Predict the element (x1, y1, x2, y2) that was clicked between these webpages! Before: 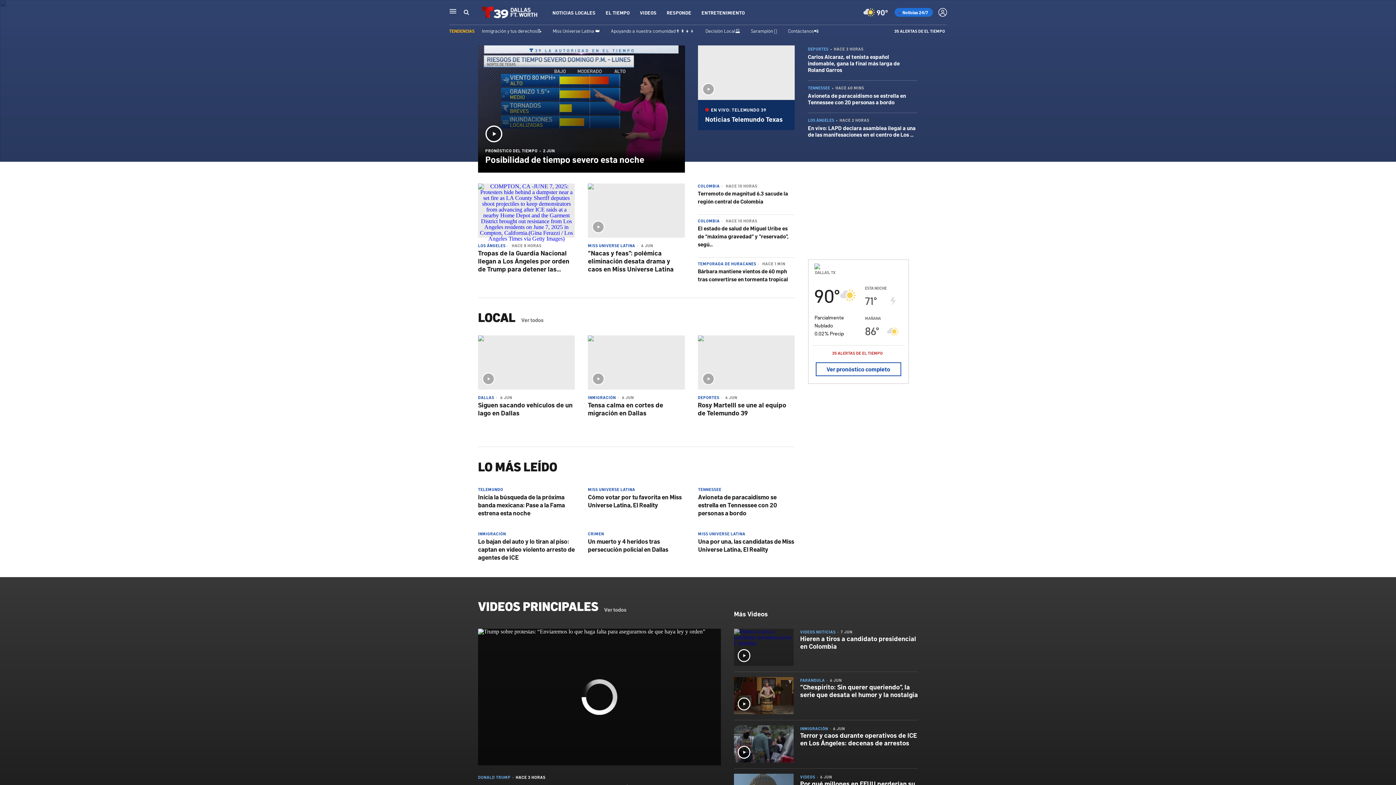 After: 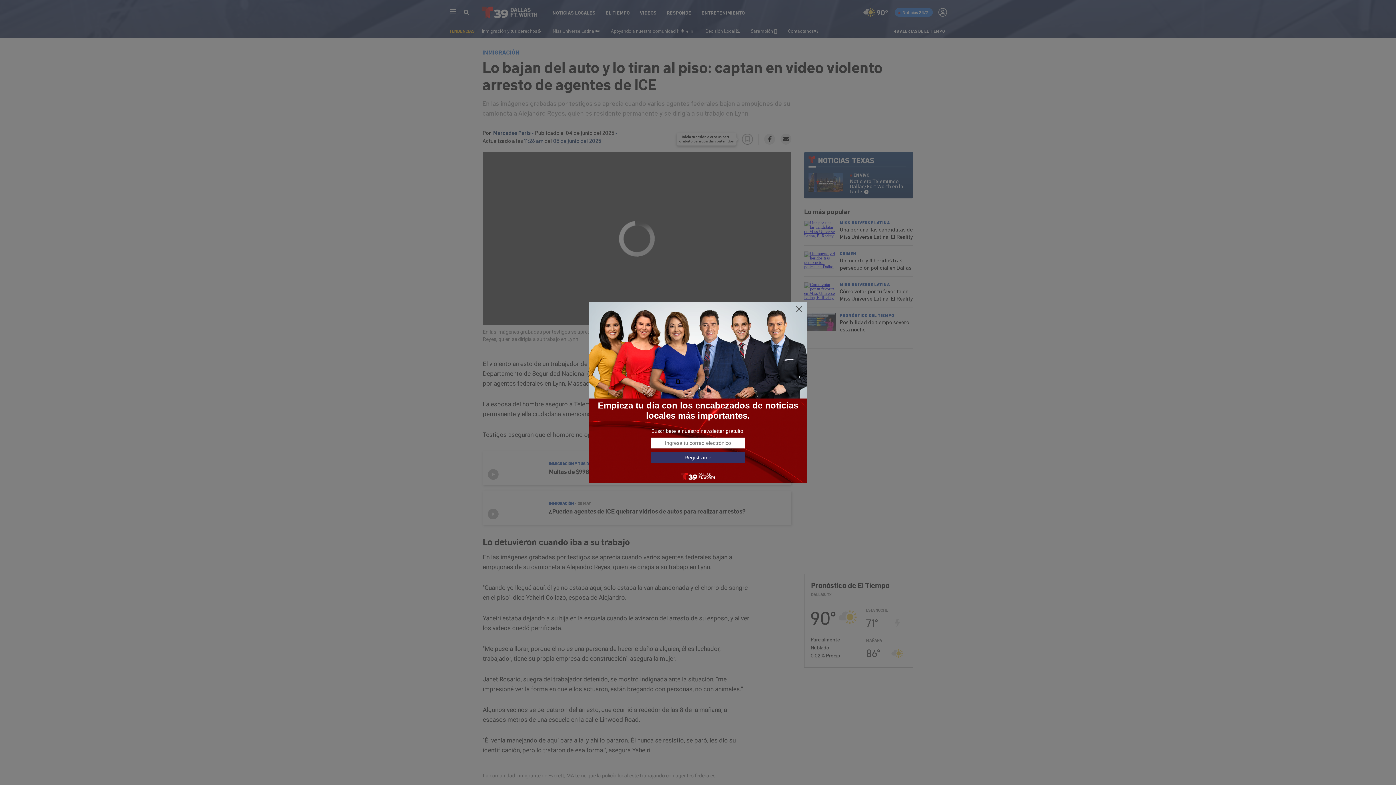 Action: bbox: (478, 537, 574, 561) label: Lo bajan del auto y lo tiran al piso: captan en video violento arresto de agentes de ICE